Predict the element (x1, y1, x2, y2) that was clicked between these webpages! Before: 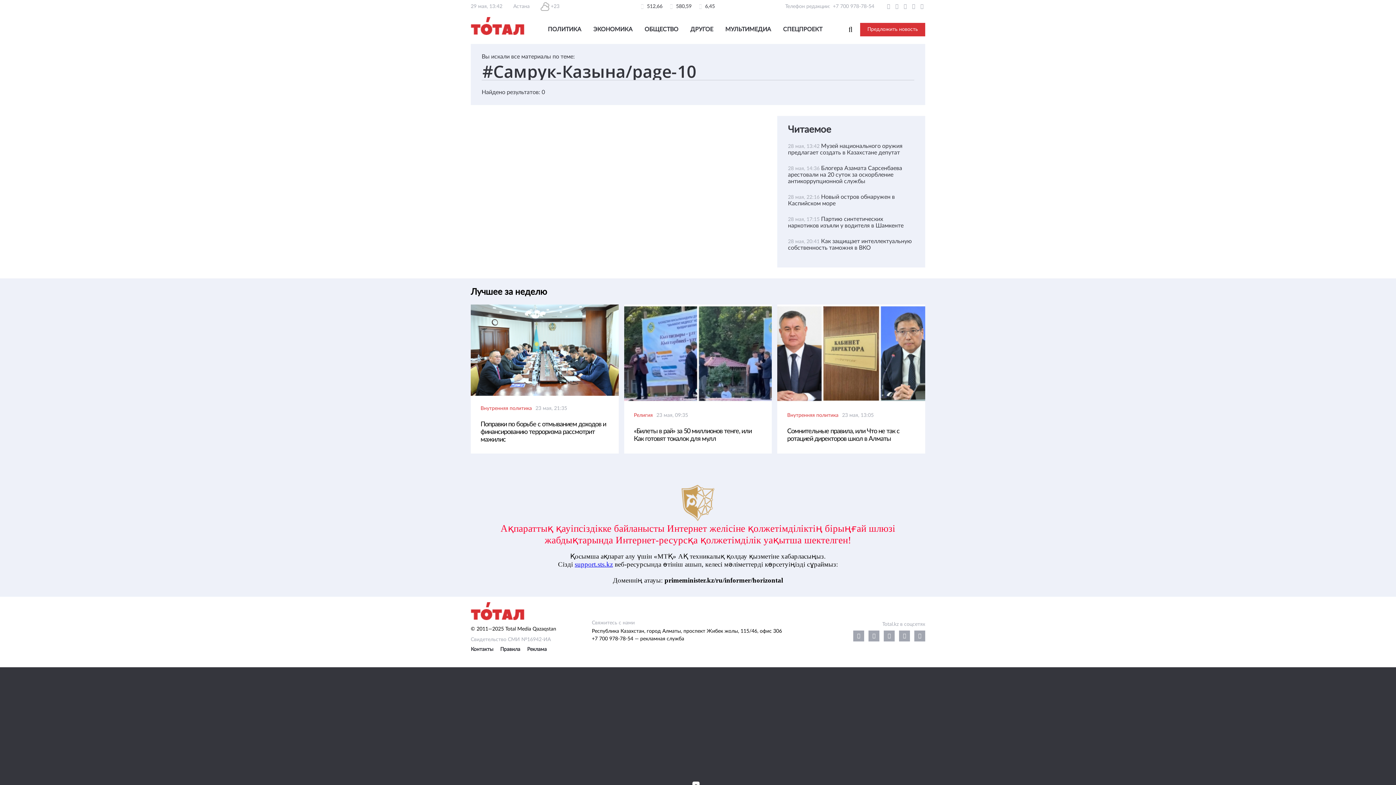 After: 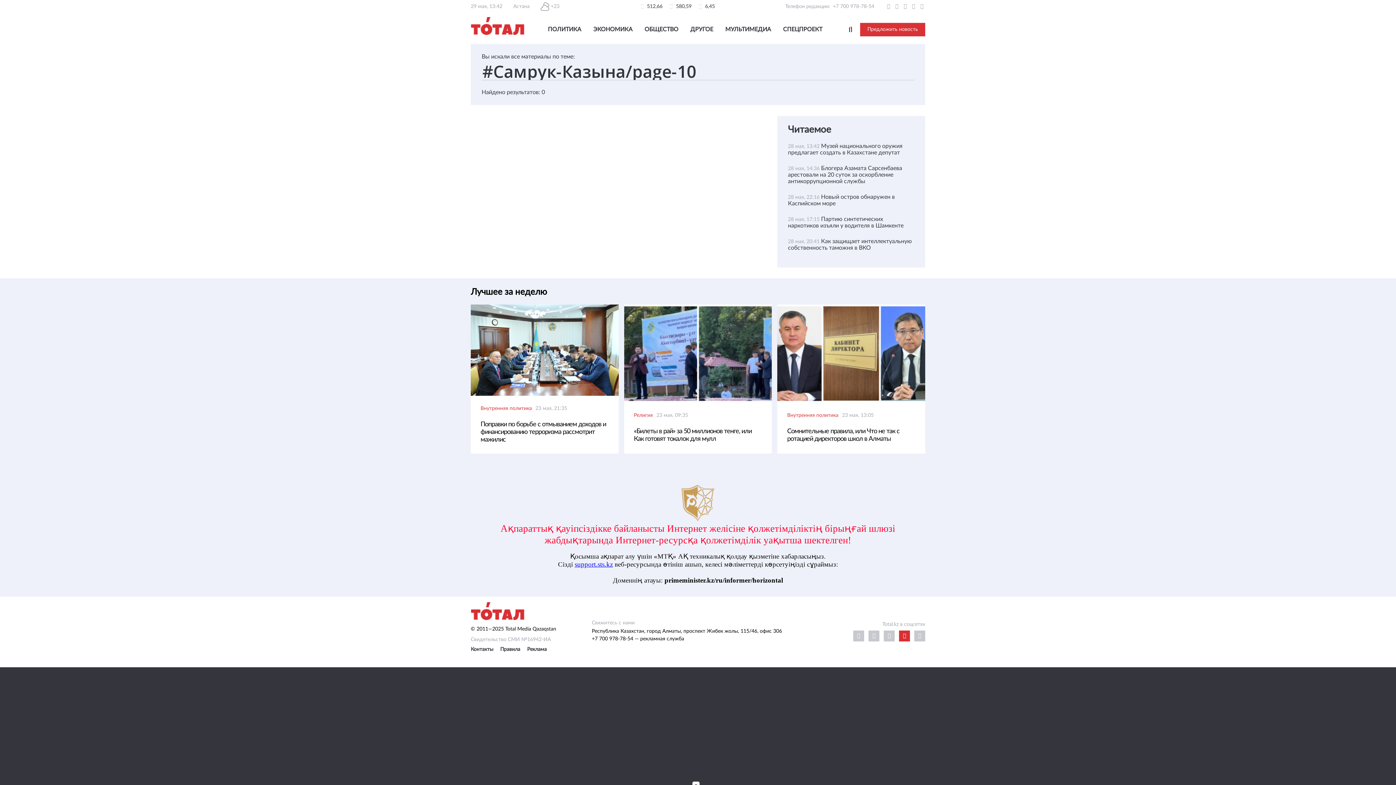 Action: bbox: (899, 630, 910, 641)